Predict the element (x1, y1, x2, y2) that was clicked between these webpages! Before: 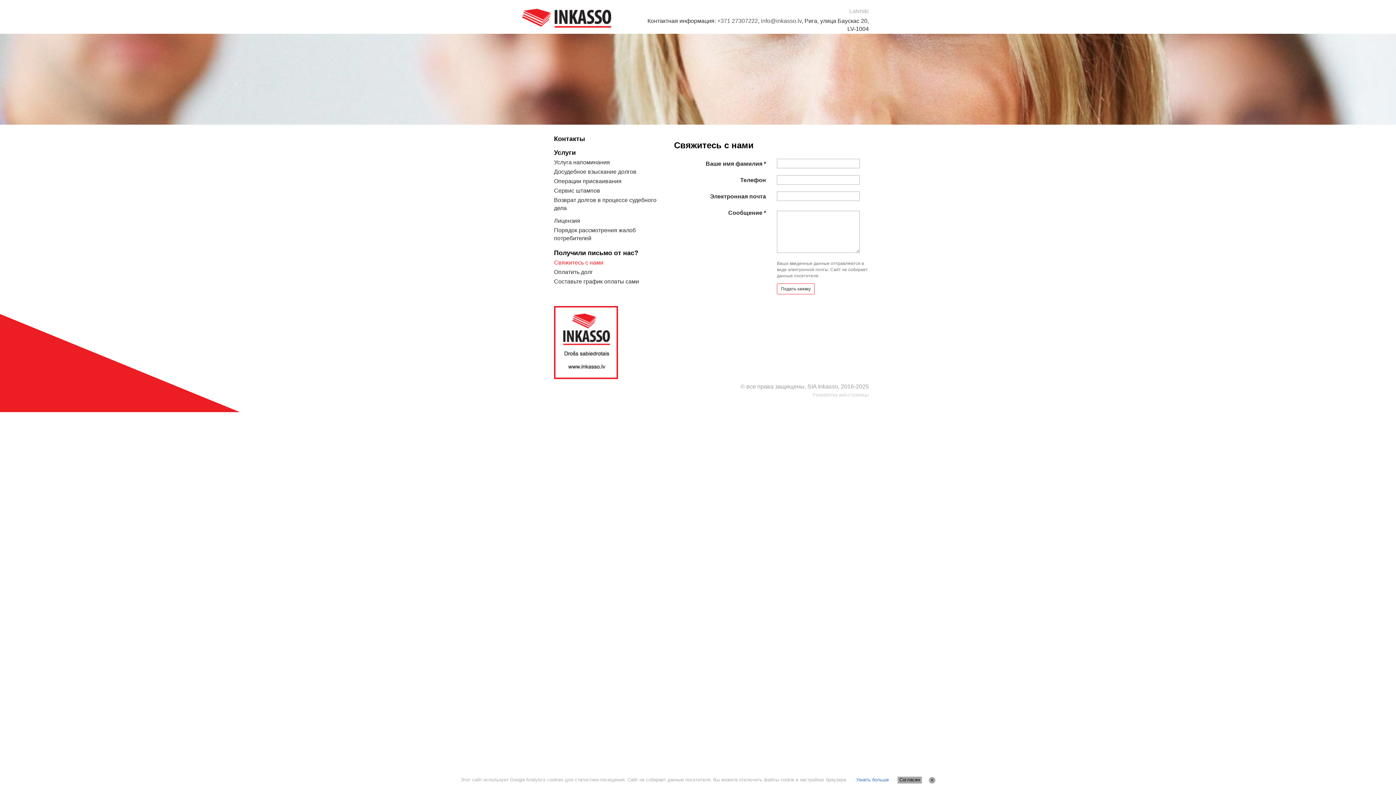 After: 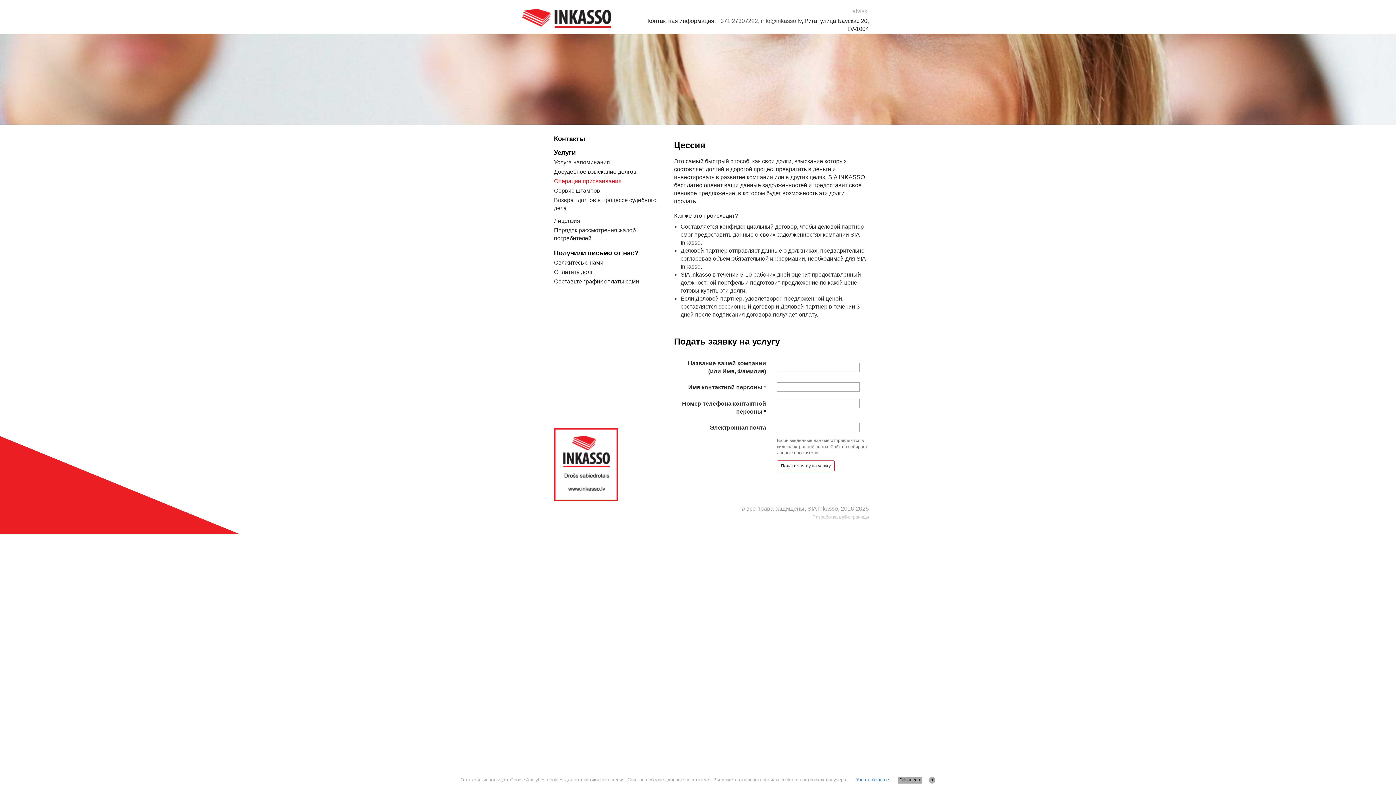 Action: bbox: (554, 177, 621, 186) label: Операции присваивания